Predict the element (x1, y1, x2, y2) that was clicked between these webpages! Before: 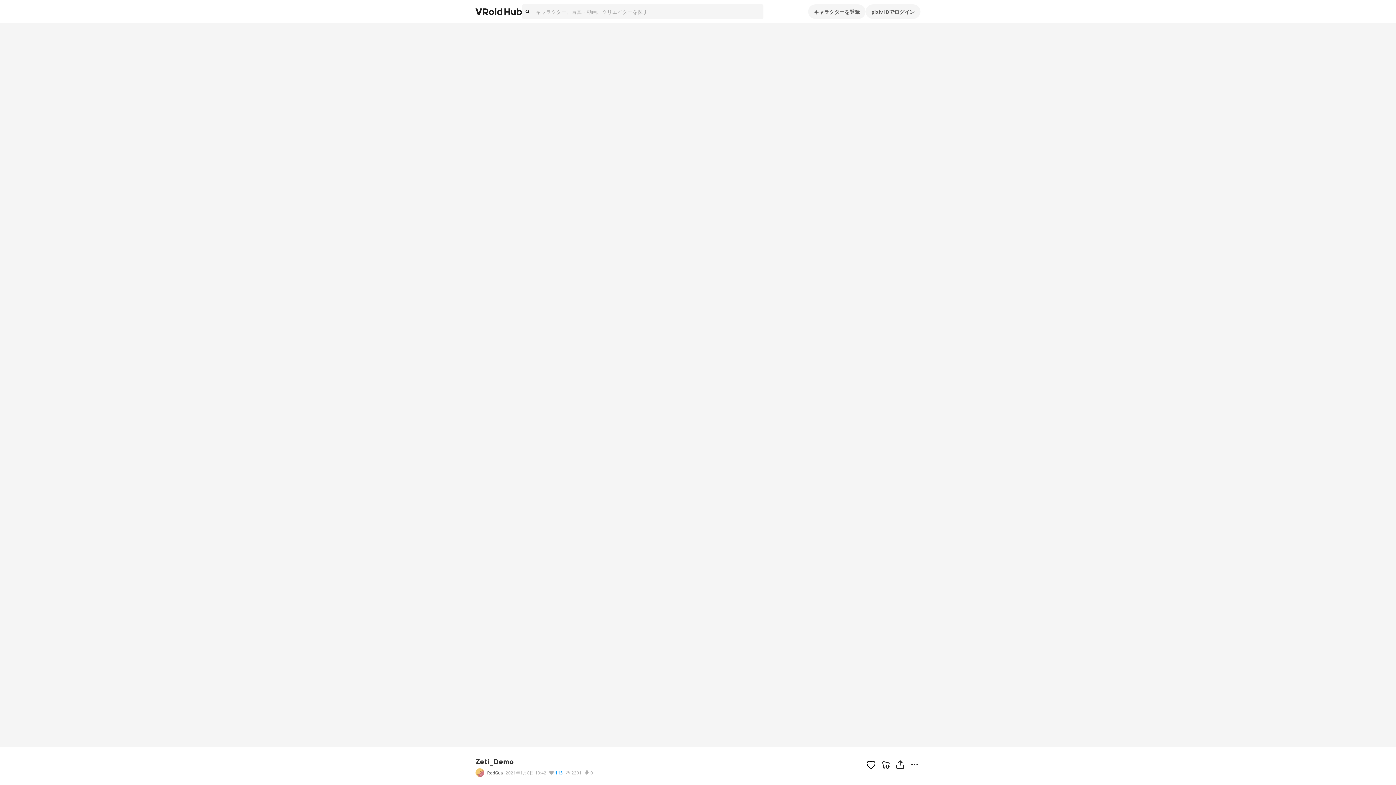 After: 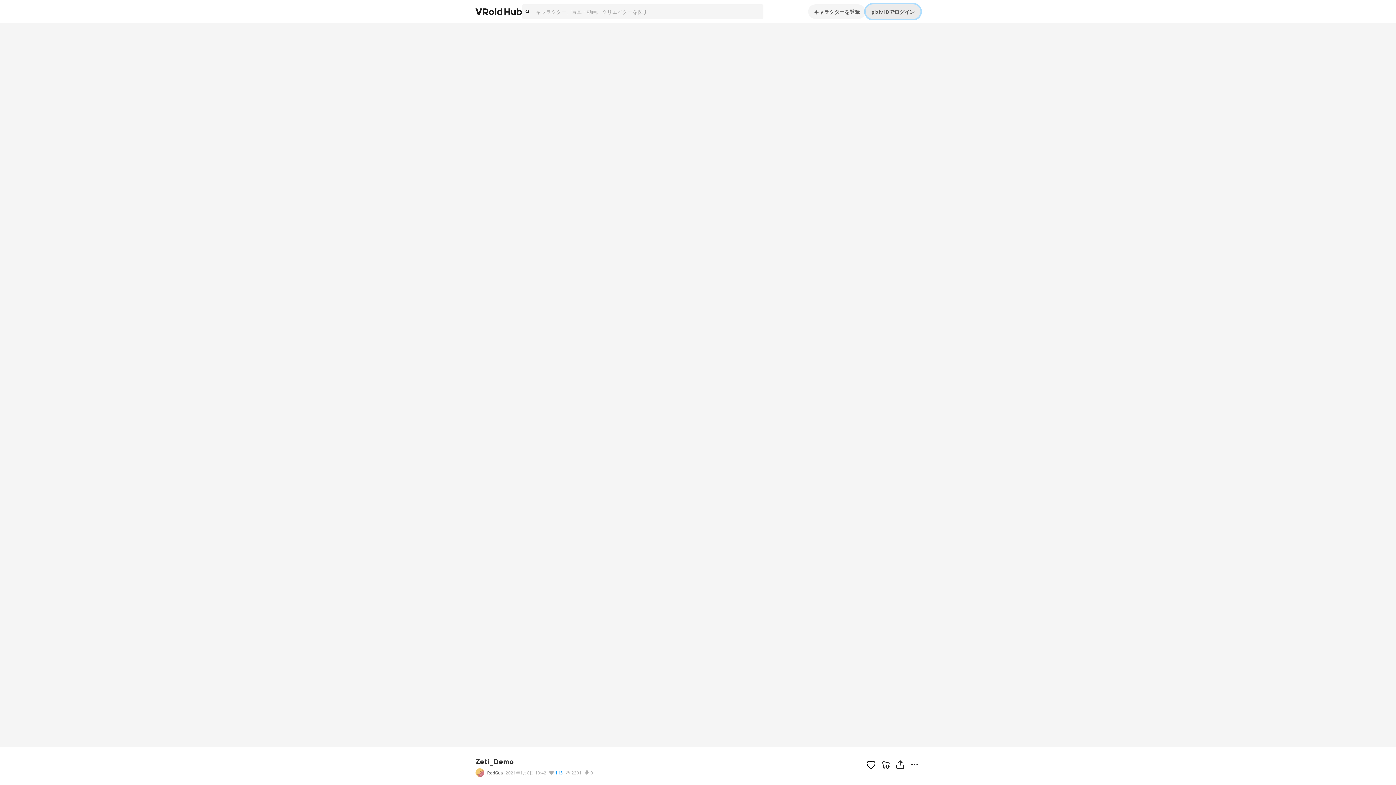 Action: label: pixiv IDでログイン bbox: (865, 4, 920, 18)